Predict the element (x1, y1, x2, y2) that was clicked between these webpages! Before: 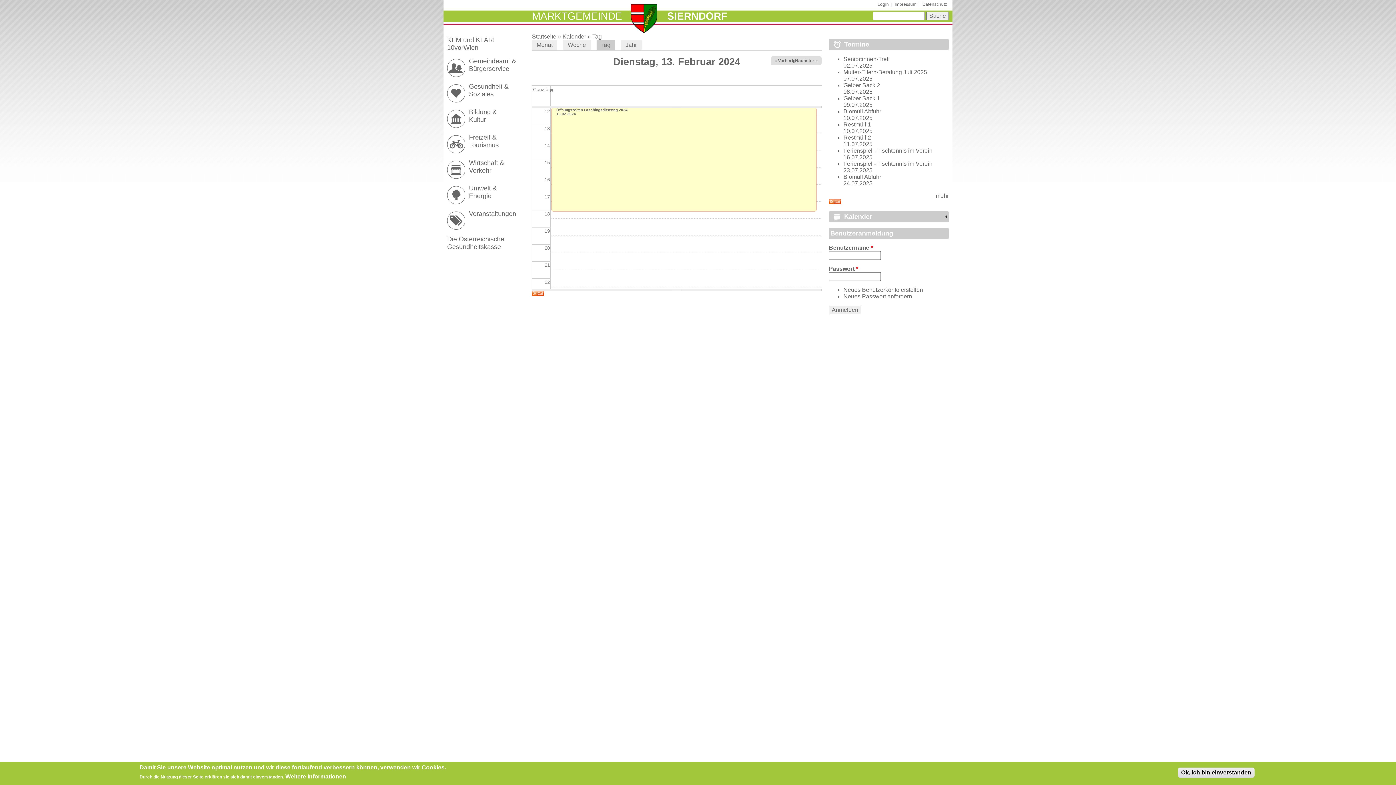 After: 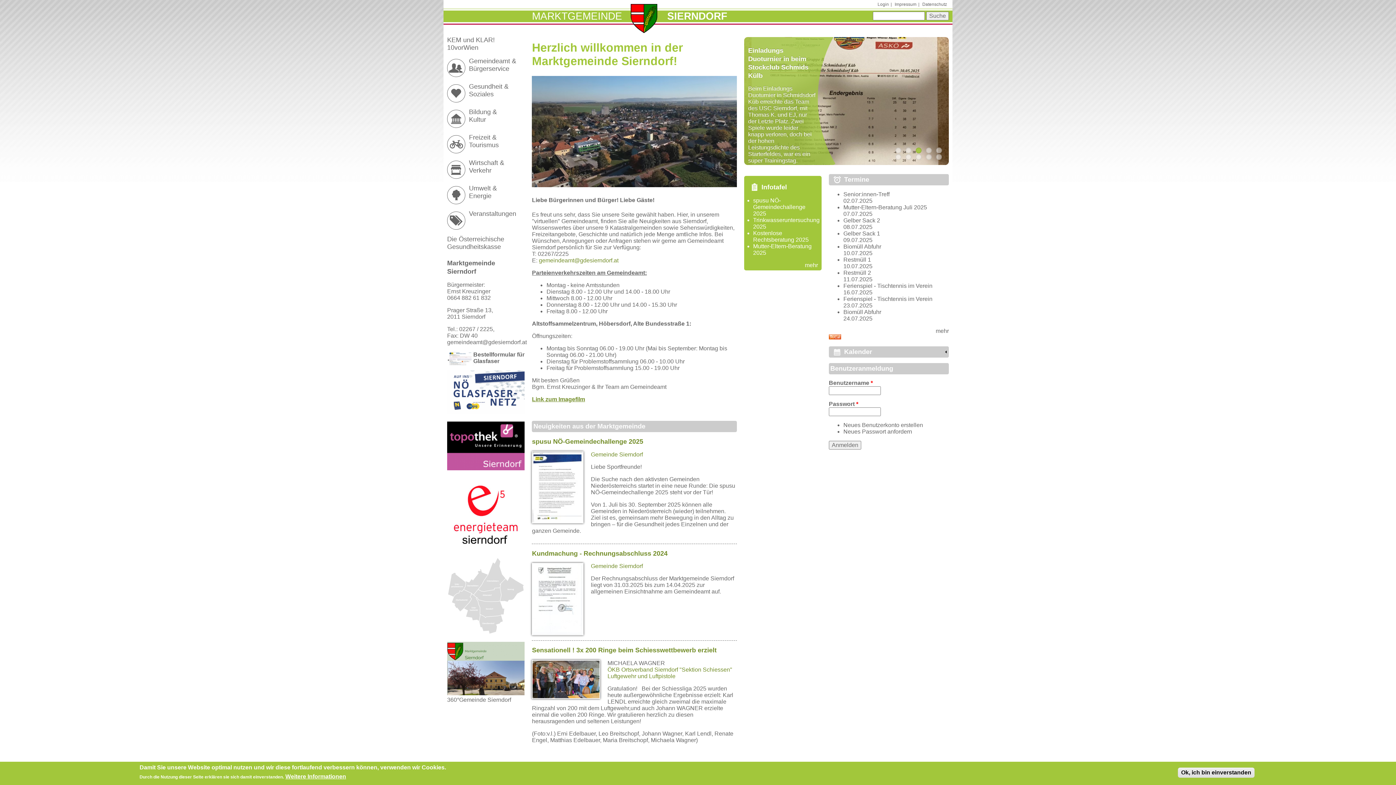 Action: bbox: (631, 4, 657, 34)